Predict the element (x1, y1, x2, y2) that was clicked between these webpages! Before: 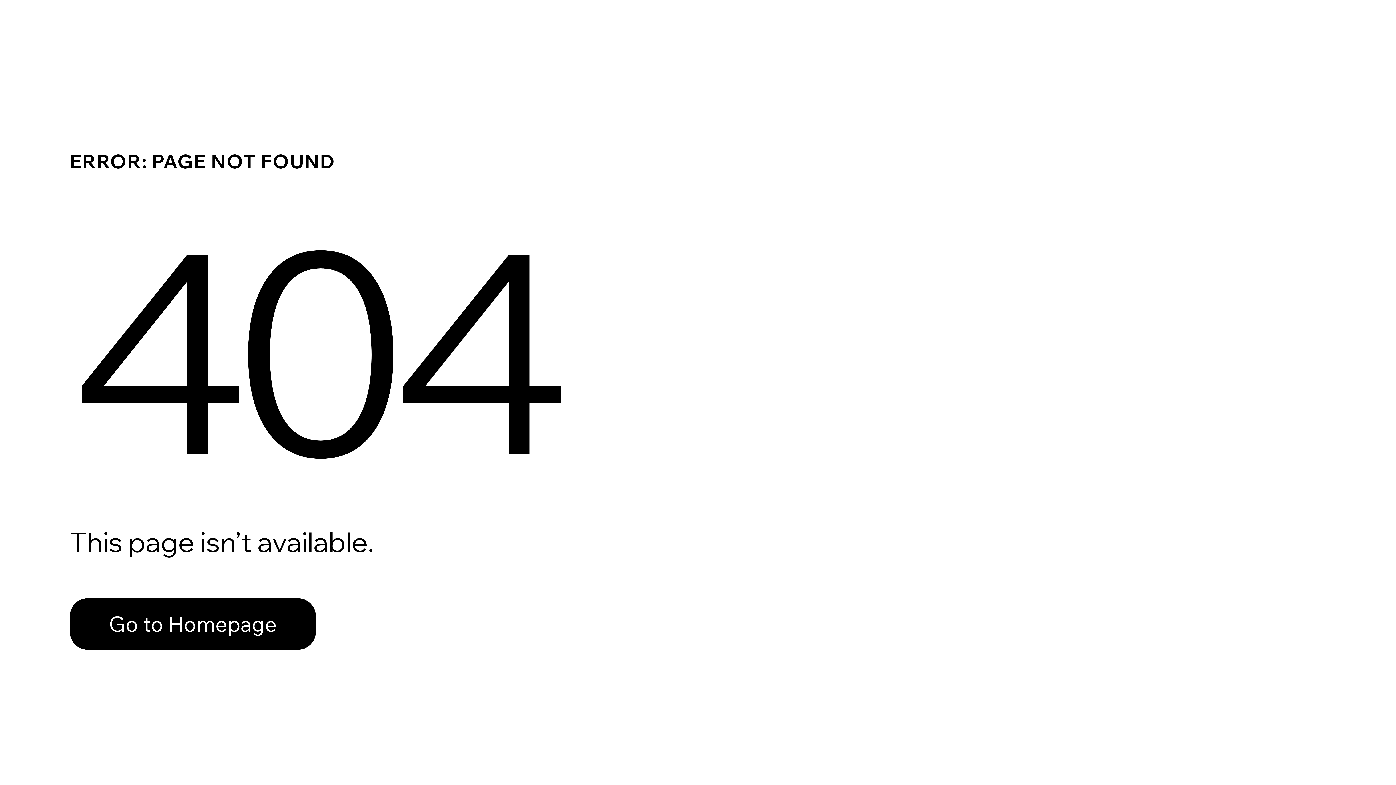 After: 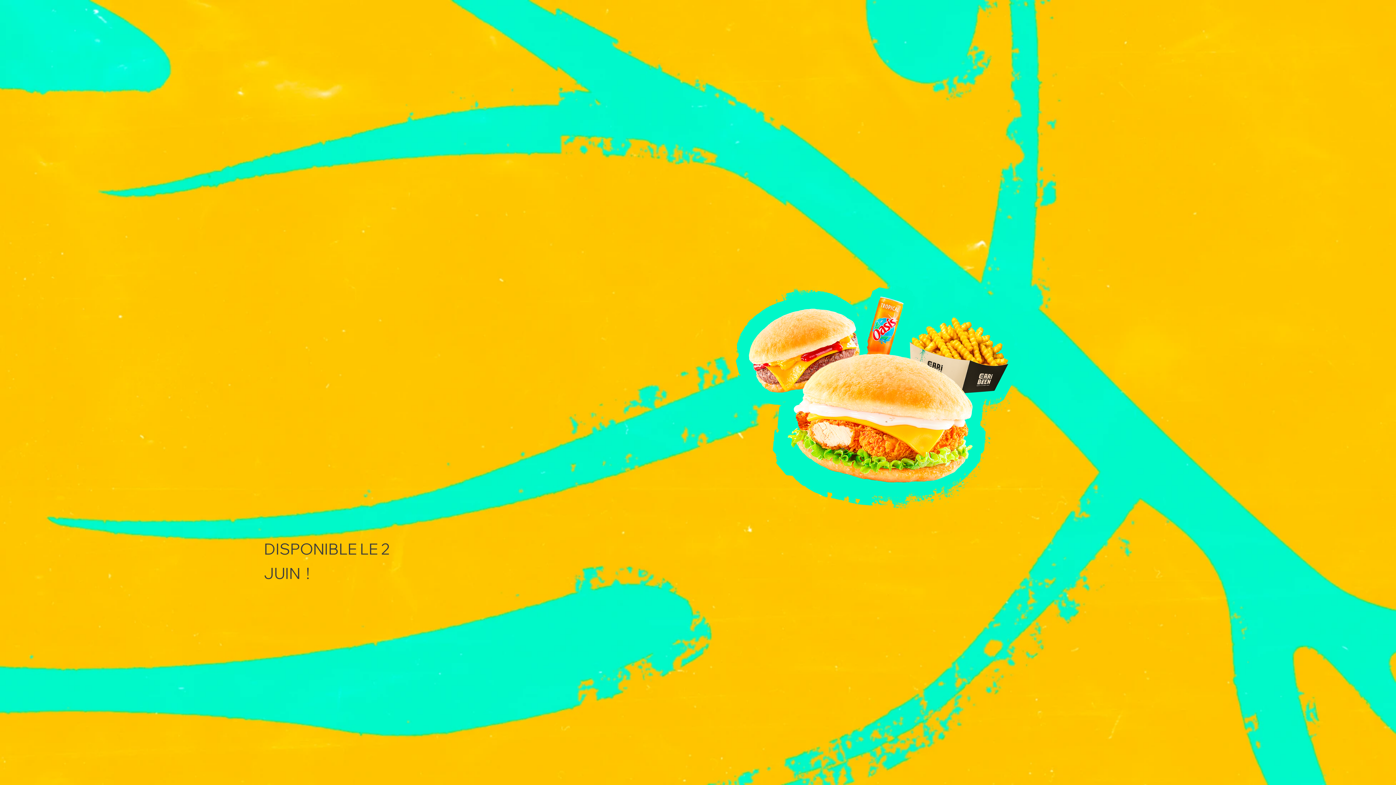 Action: label: Go to Homepage bbox: (69, 598, 316, 650)